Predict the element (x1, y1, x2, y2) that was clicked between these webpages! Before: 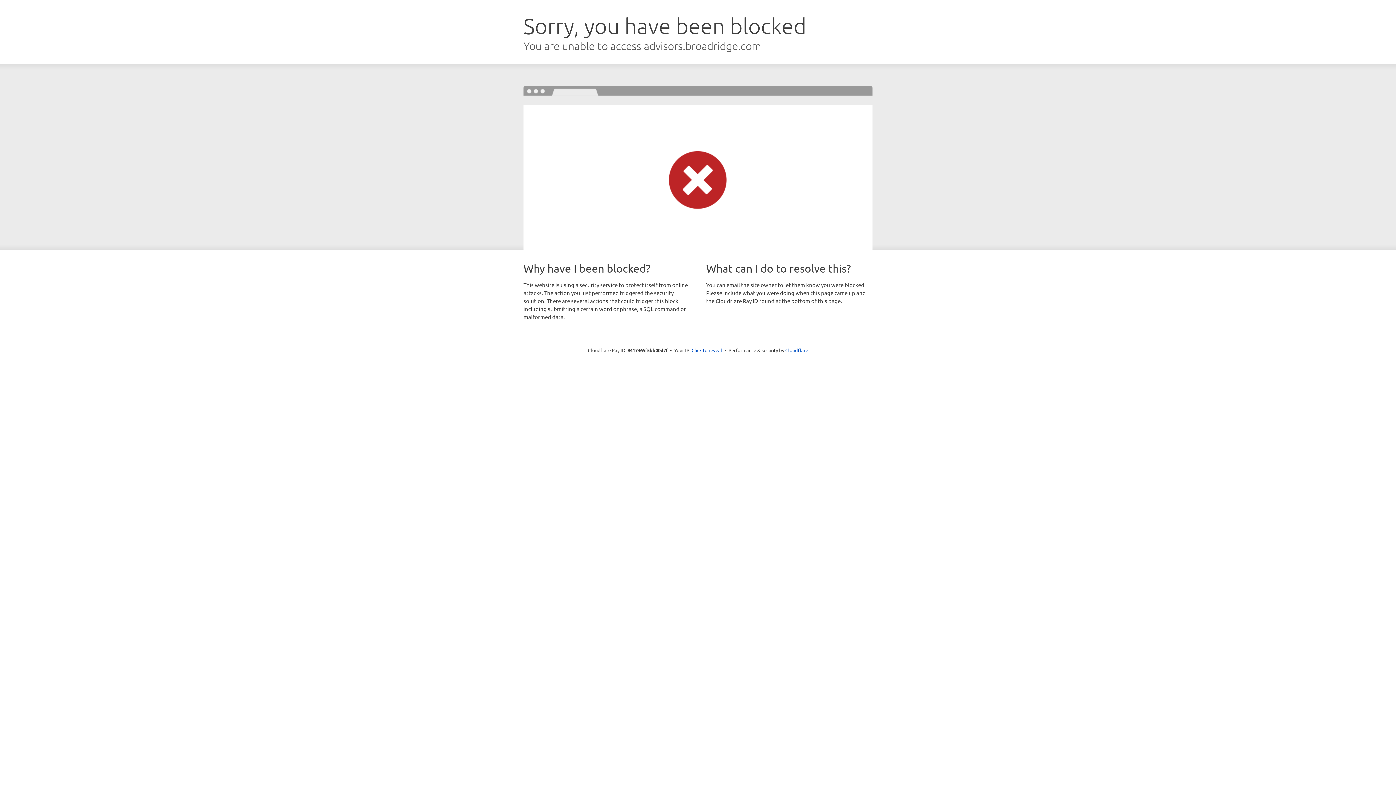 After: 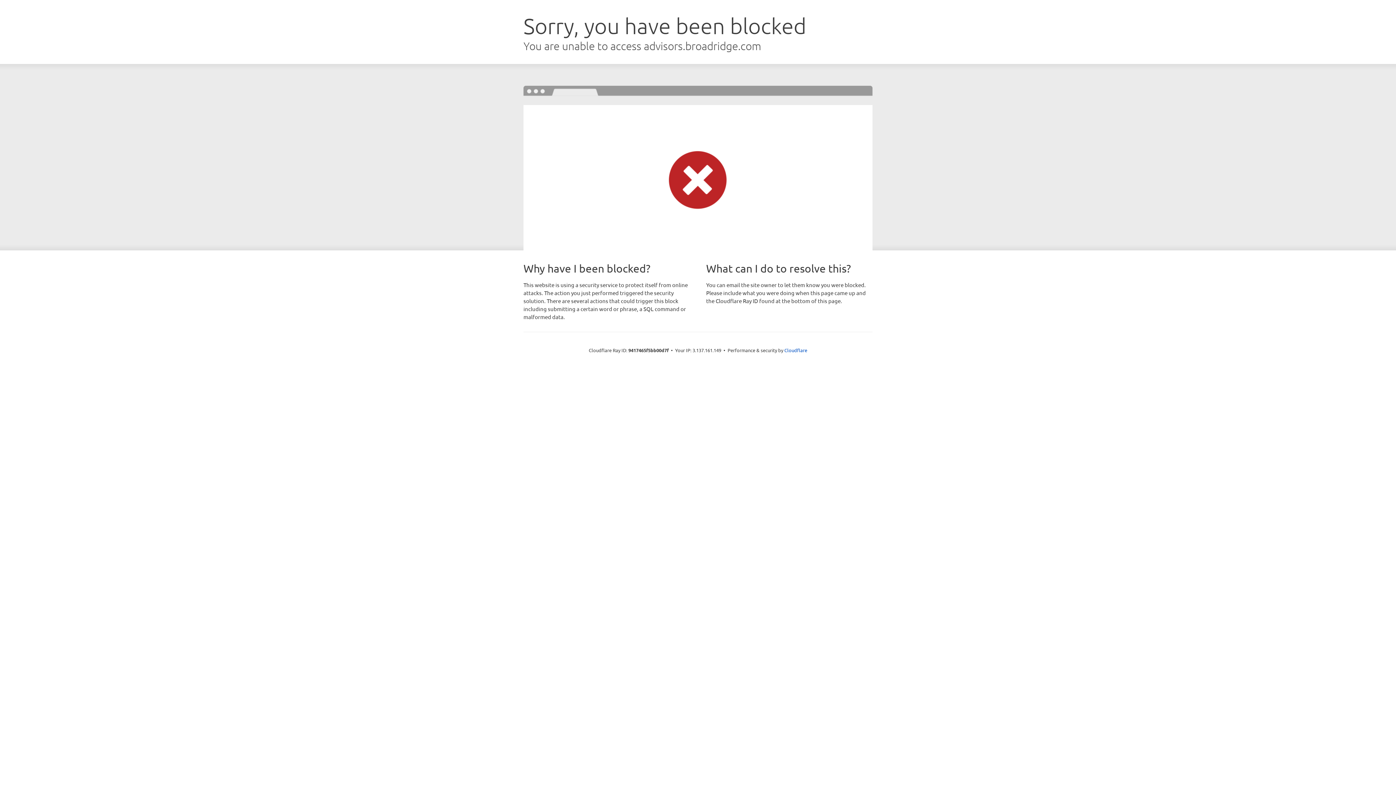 Action: label: Click to reveal bbox: (691, 346, 722, 353)